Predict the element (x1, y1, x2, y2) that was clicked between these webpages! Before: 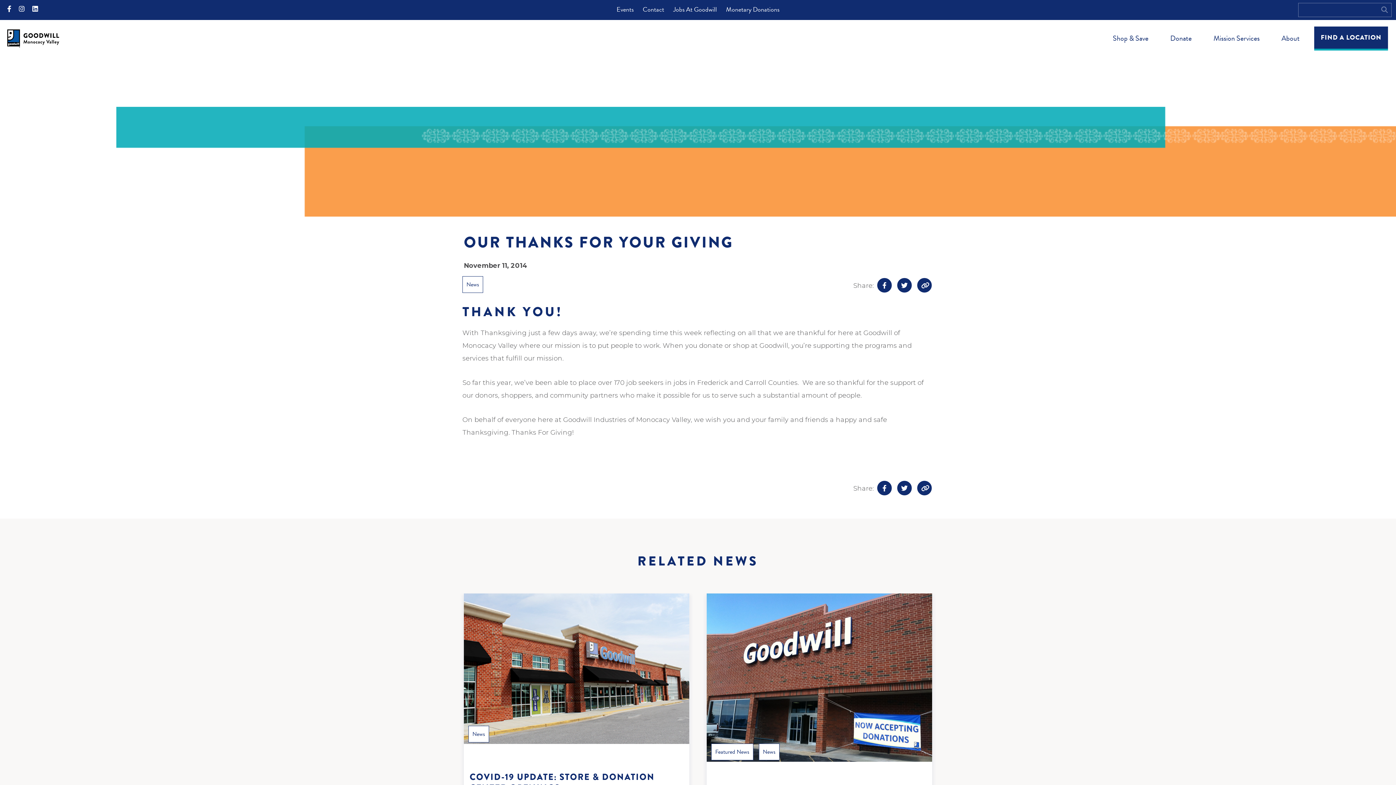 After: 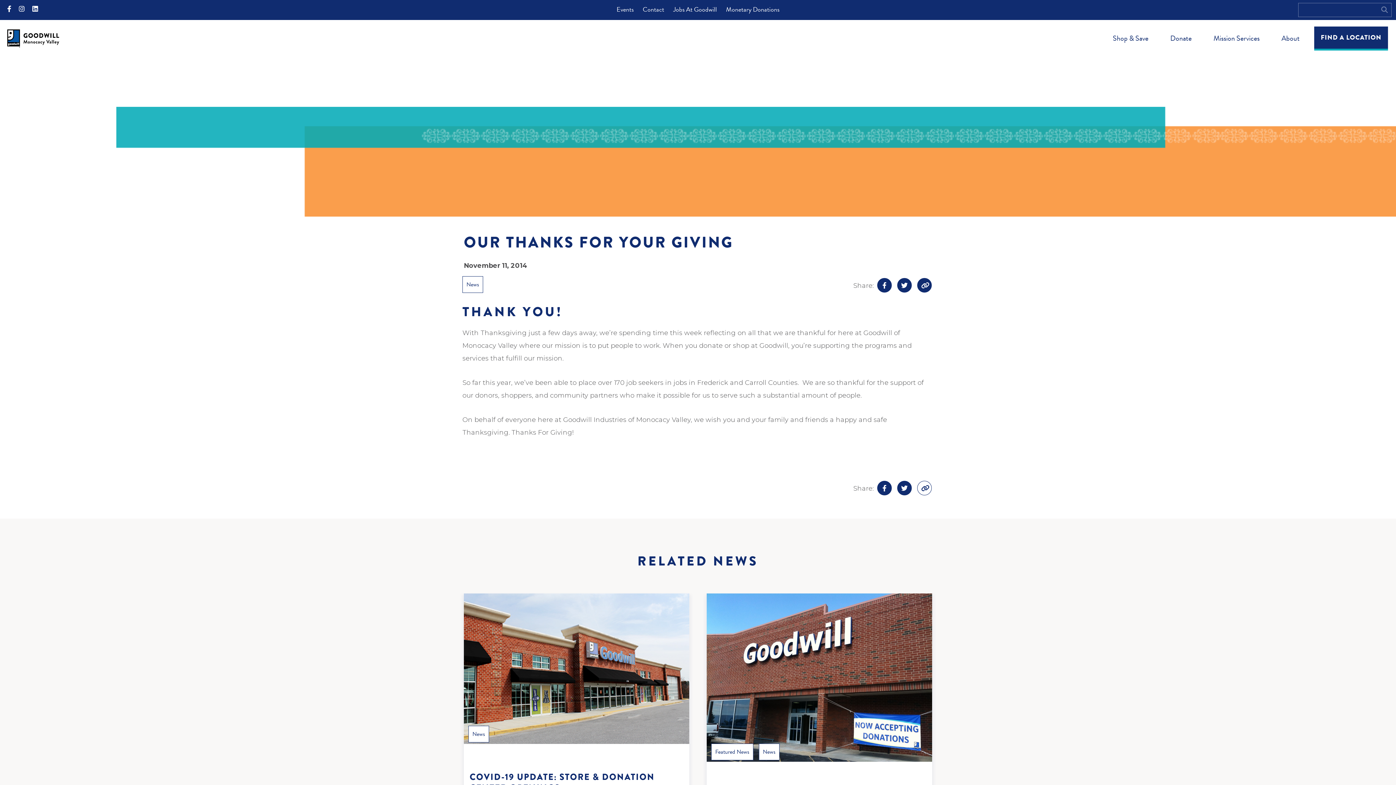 Action: bbox: (915, 481, 933, 495) label: Email